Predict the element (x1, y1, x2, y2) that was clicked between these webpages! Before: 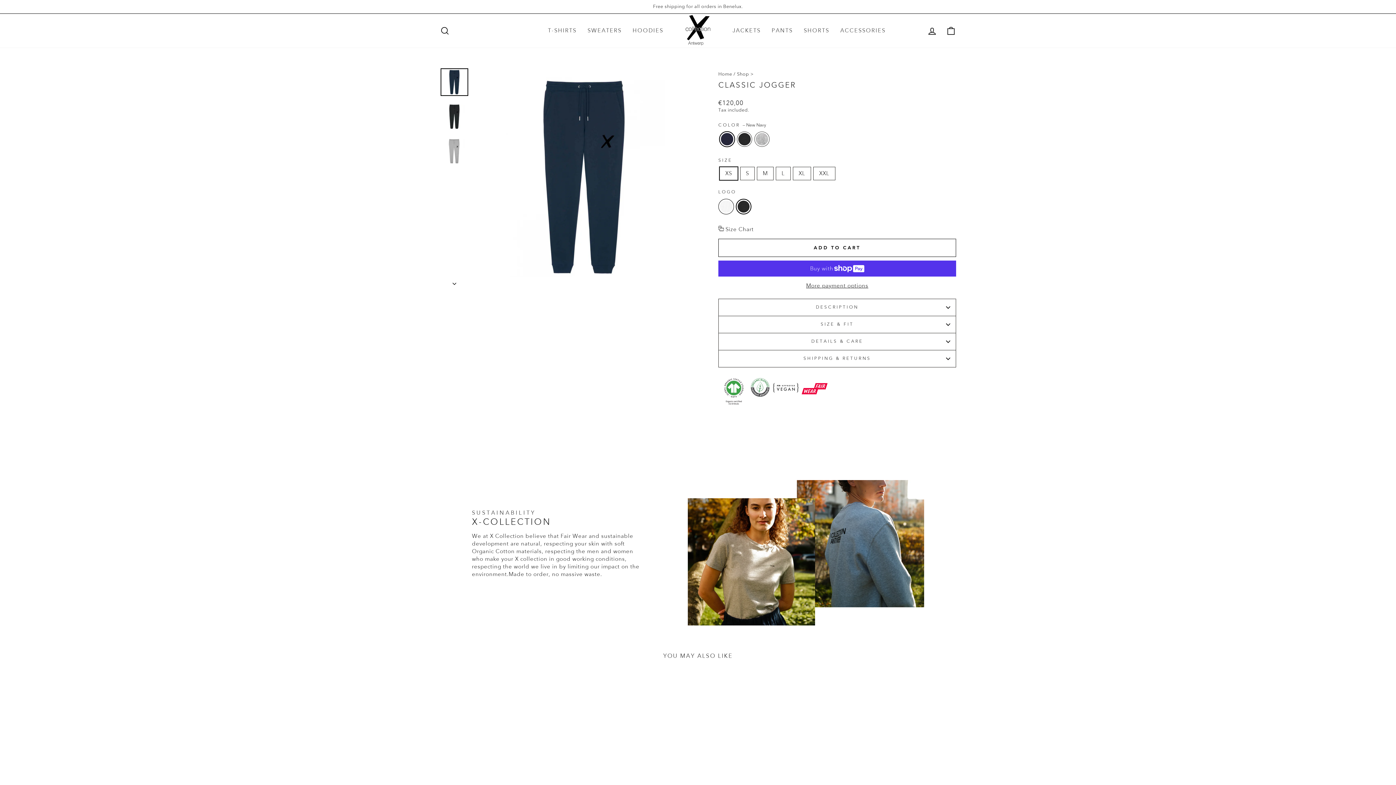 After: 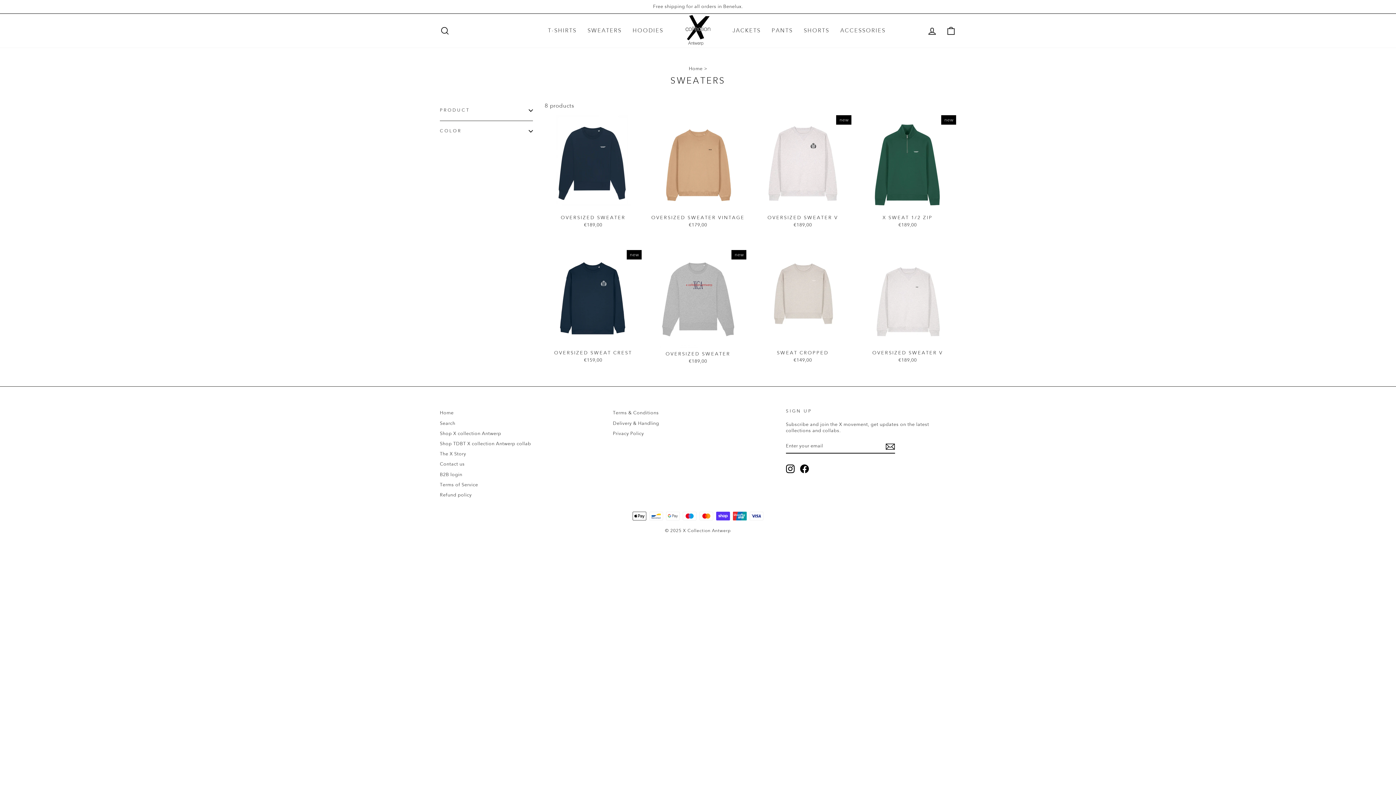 Action: bbox: (582, 24, 627, 36) label: SWEATERS